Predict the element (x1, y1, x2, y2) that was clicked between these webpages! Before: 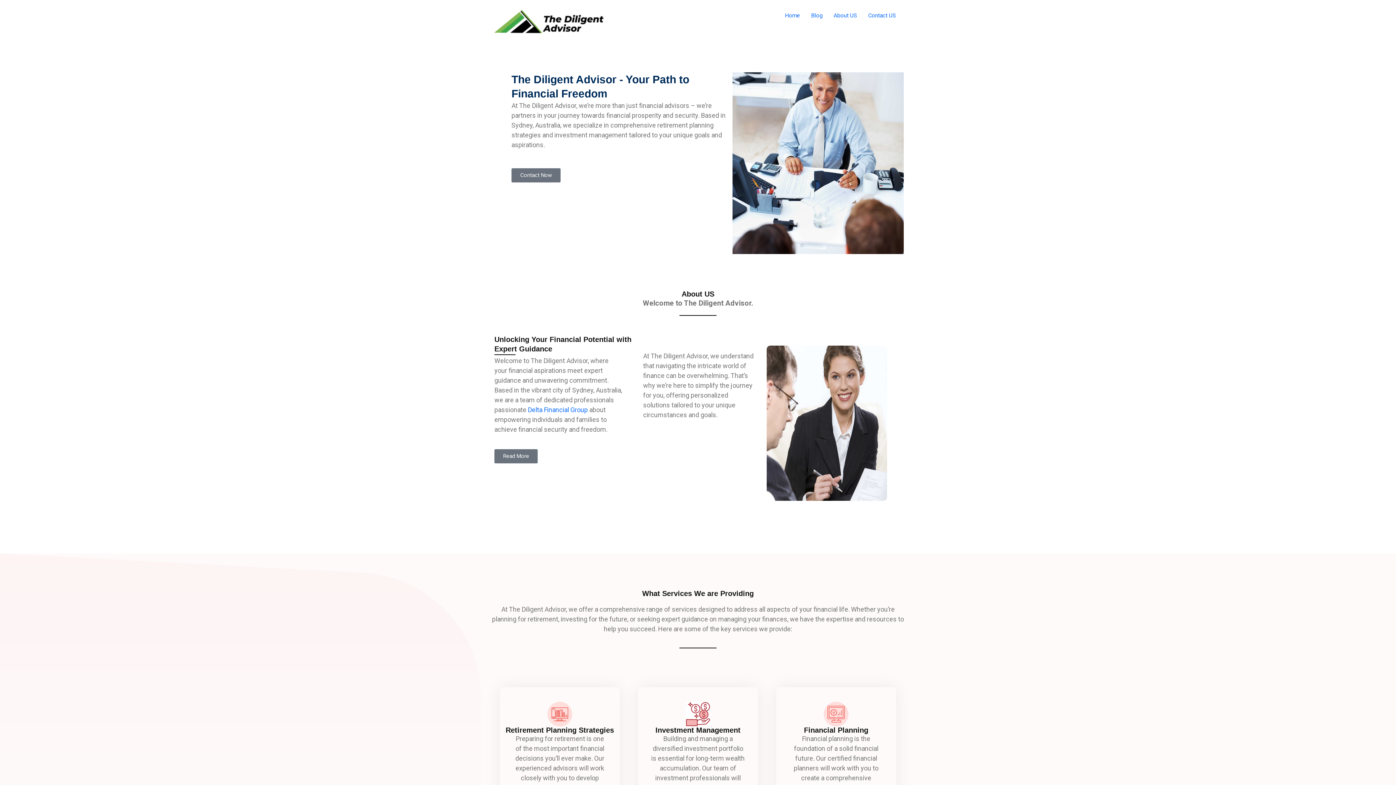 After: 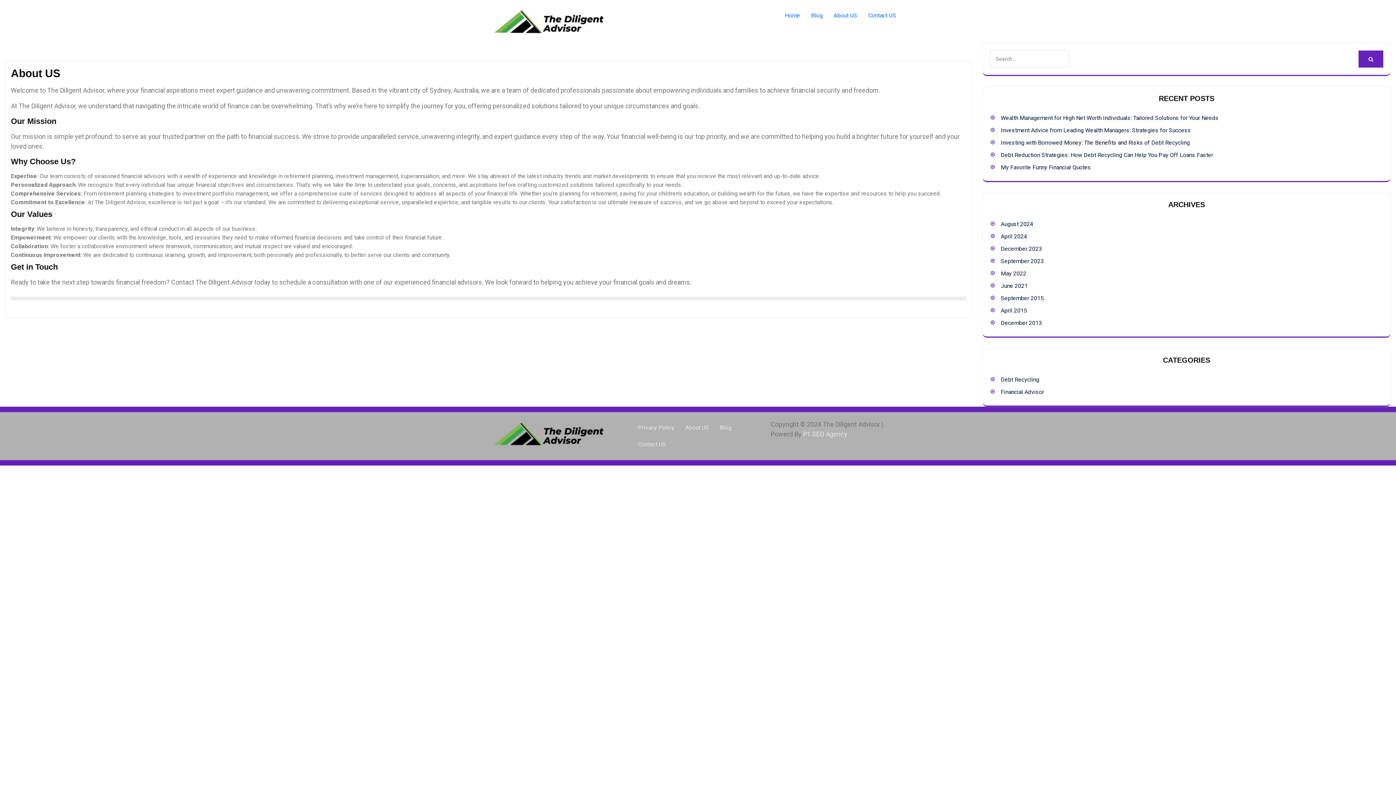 Action: bbox: (828, 7, 862, 24) label: About US